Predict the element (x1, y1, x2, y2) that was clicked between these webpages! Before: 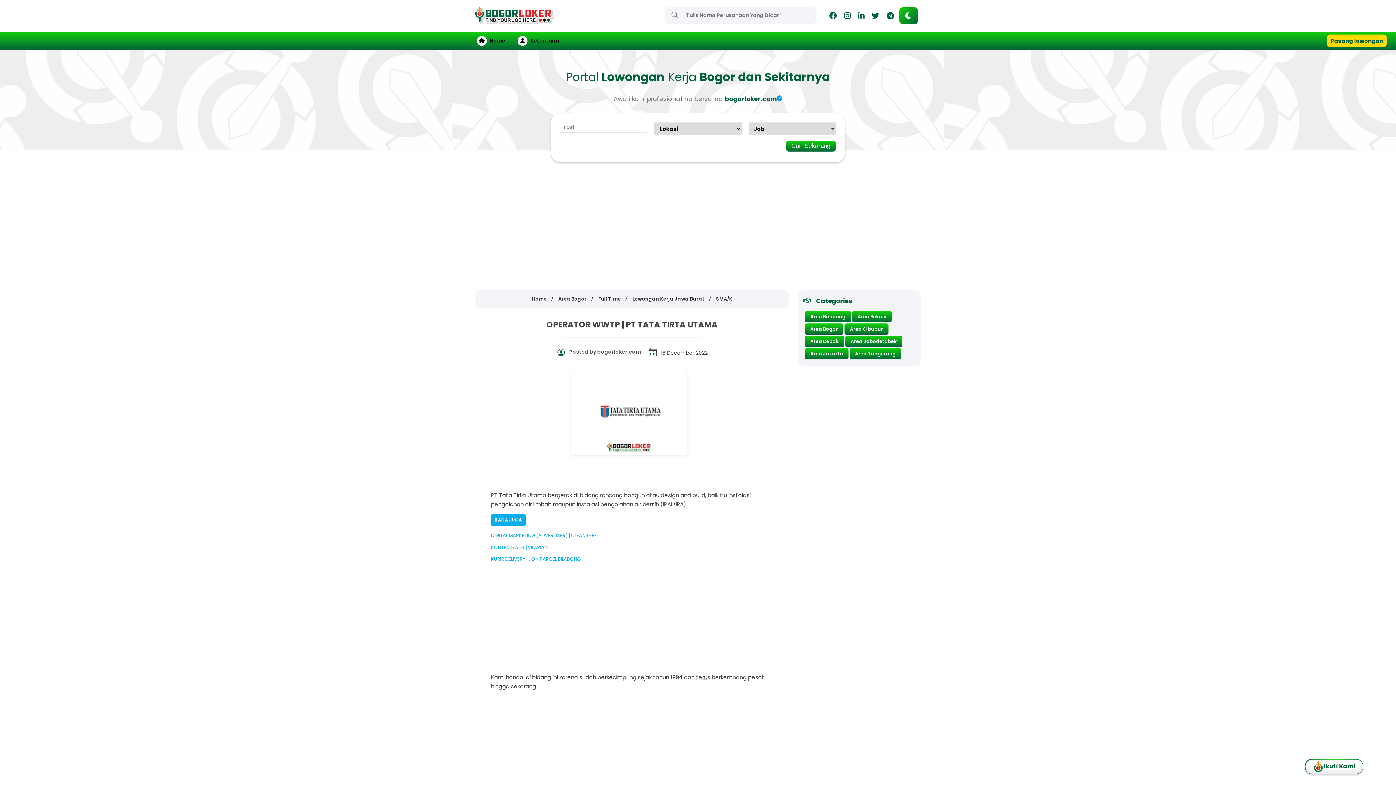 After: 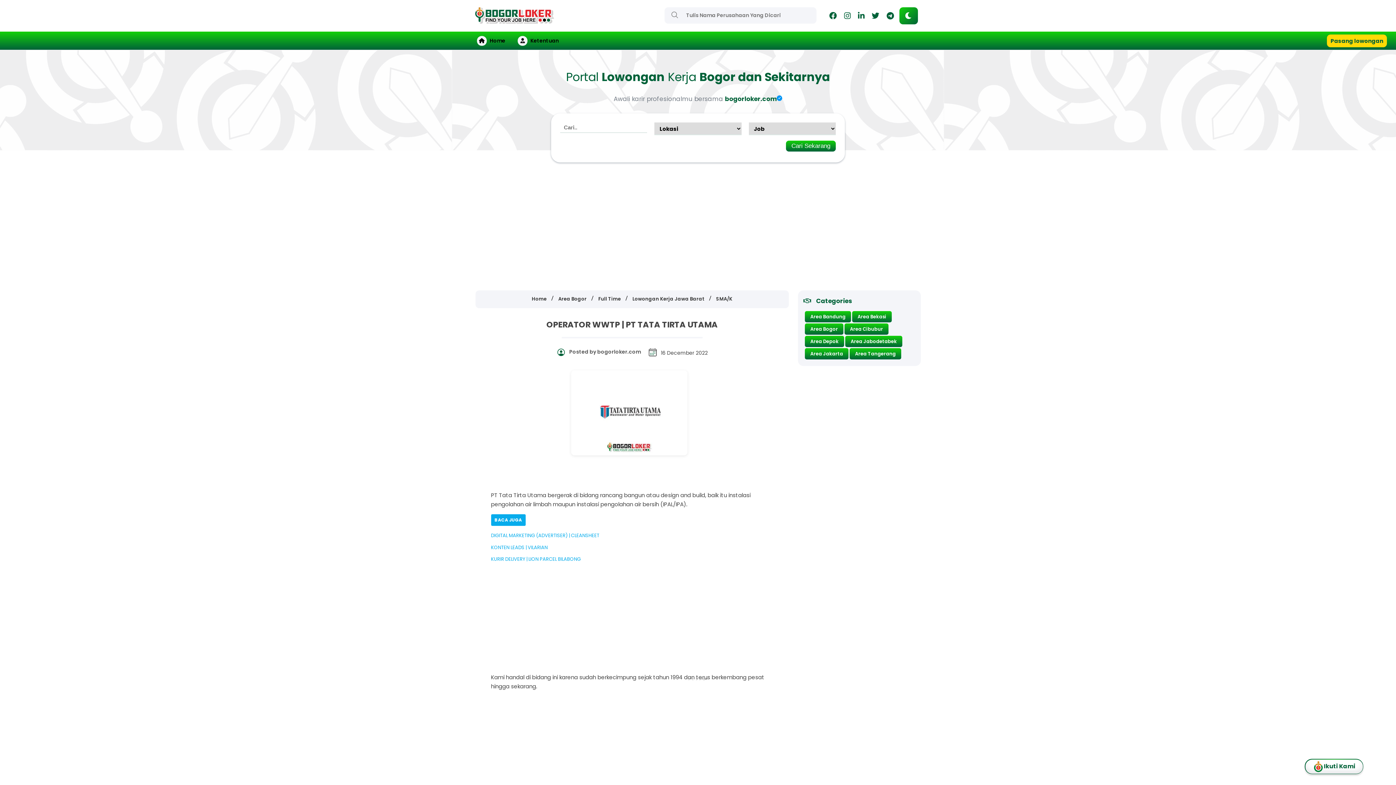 Action: label: Search bbox: (786, 140, 836, 151)